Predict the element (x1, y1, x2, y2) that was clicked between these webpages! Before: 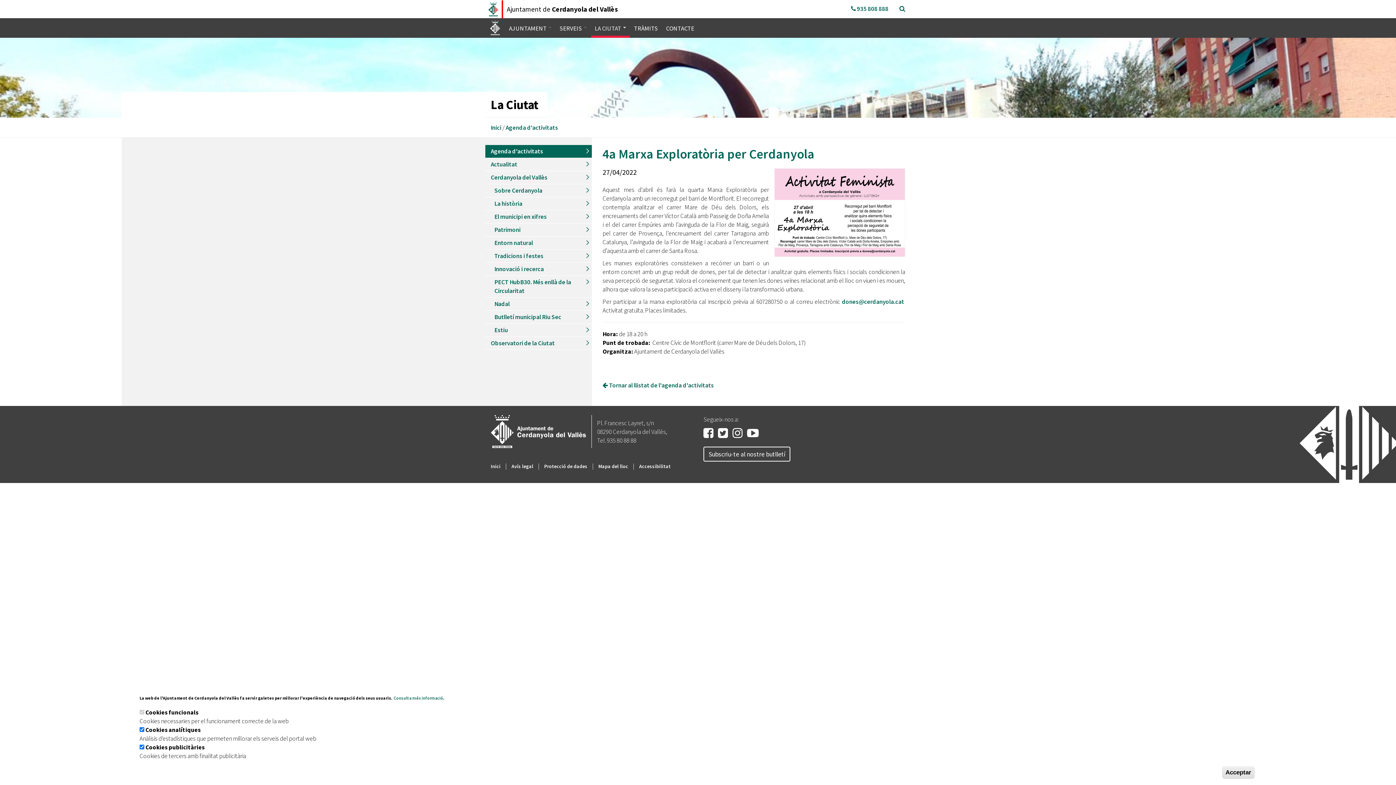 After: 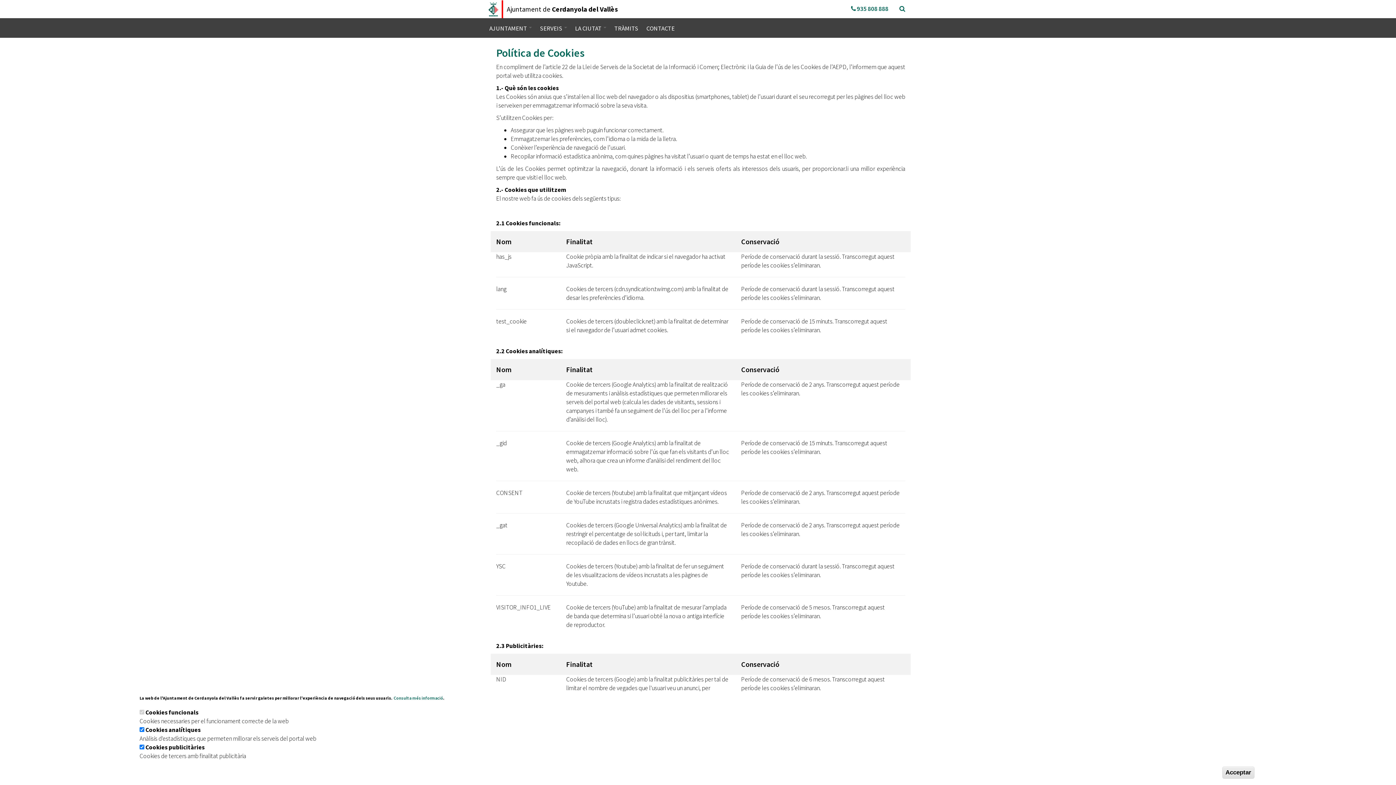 Action: bbox: (393, 695, 443, 701) label: Consulta més informació